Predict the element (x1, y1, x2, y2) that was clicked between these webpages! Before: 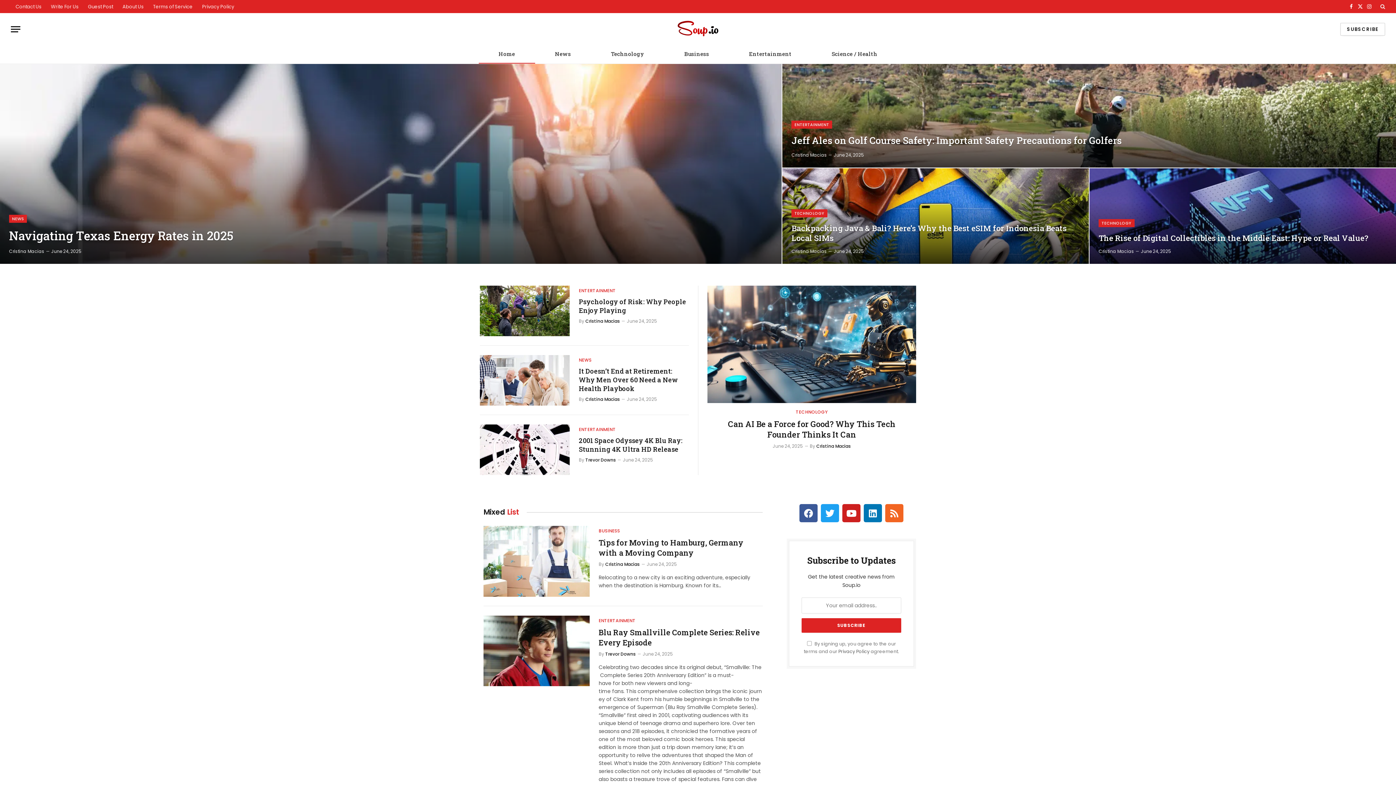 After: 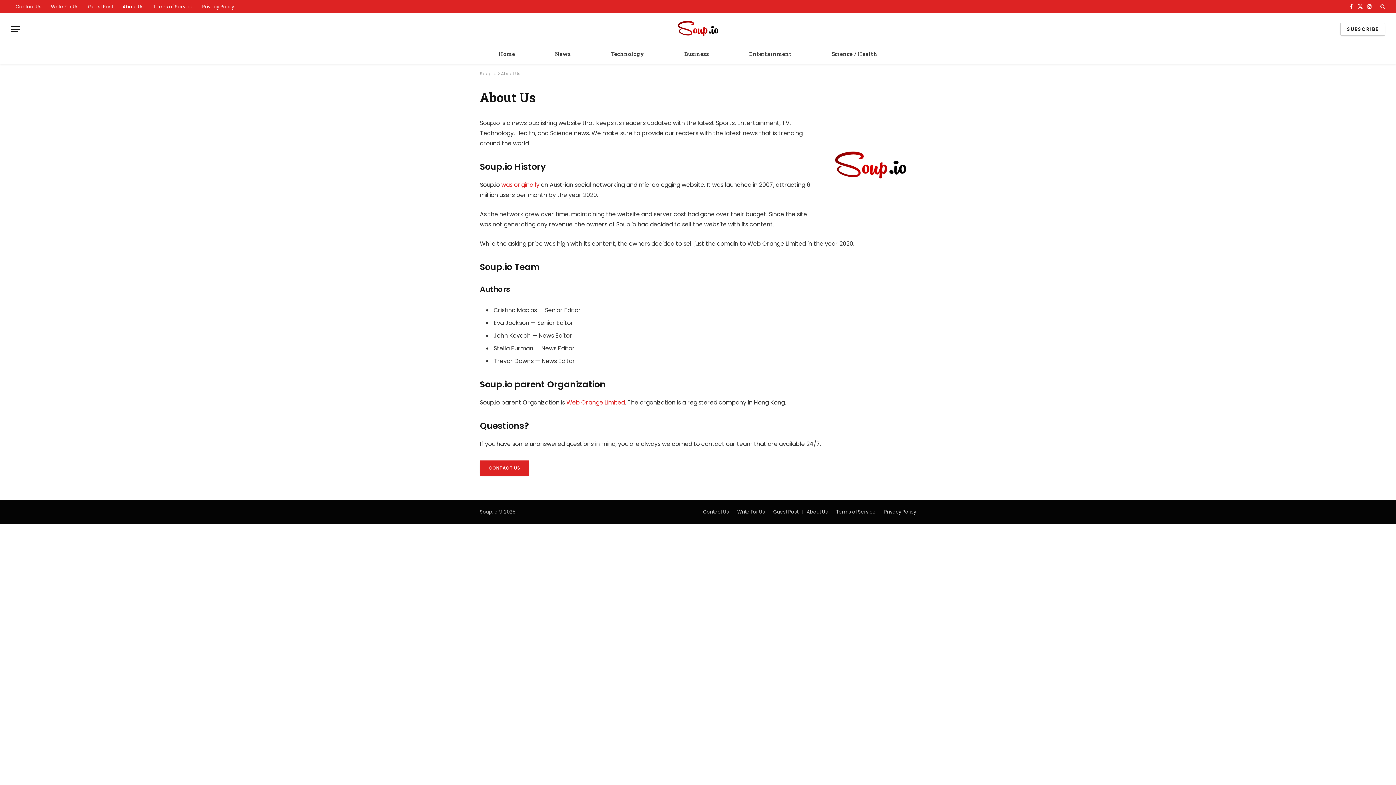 Action: bbox: (117, 0, 148, 13) label: About Us